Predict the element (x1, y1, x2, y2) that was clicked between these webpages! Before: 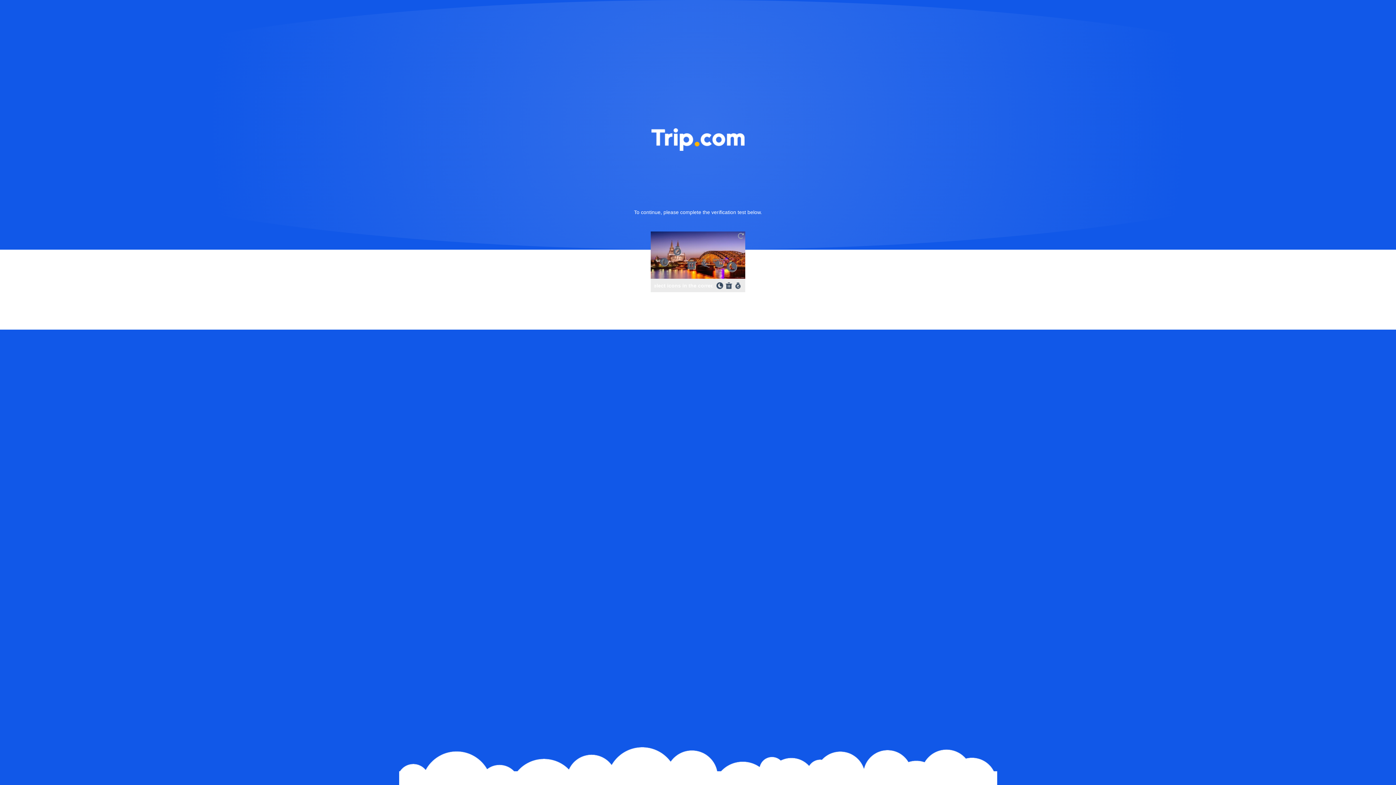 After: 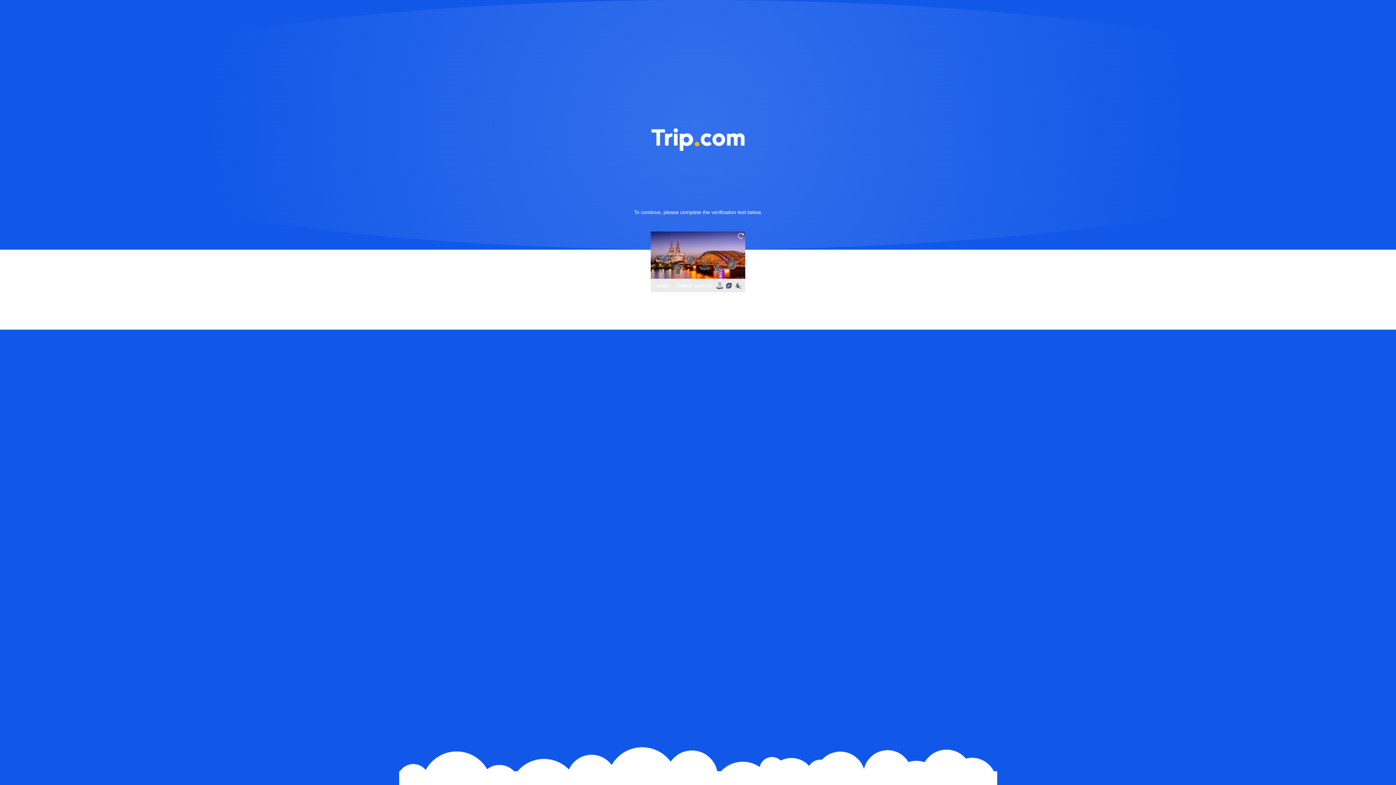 Action: bbox: (736, 231, 745, 240)